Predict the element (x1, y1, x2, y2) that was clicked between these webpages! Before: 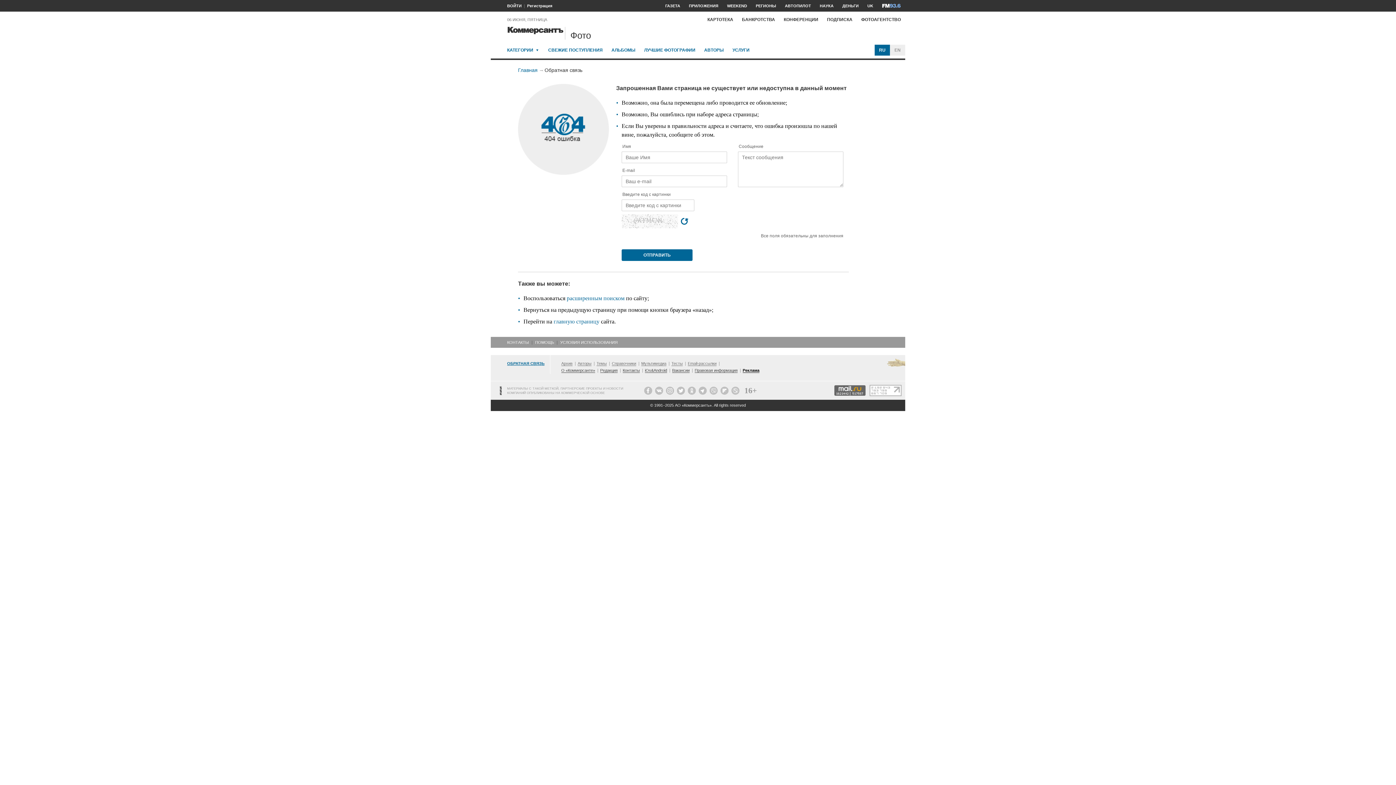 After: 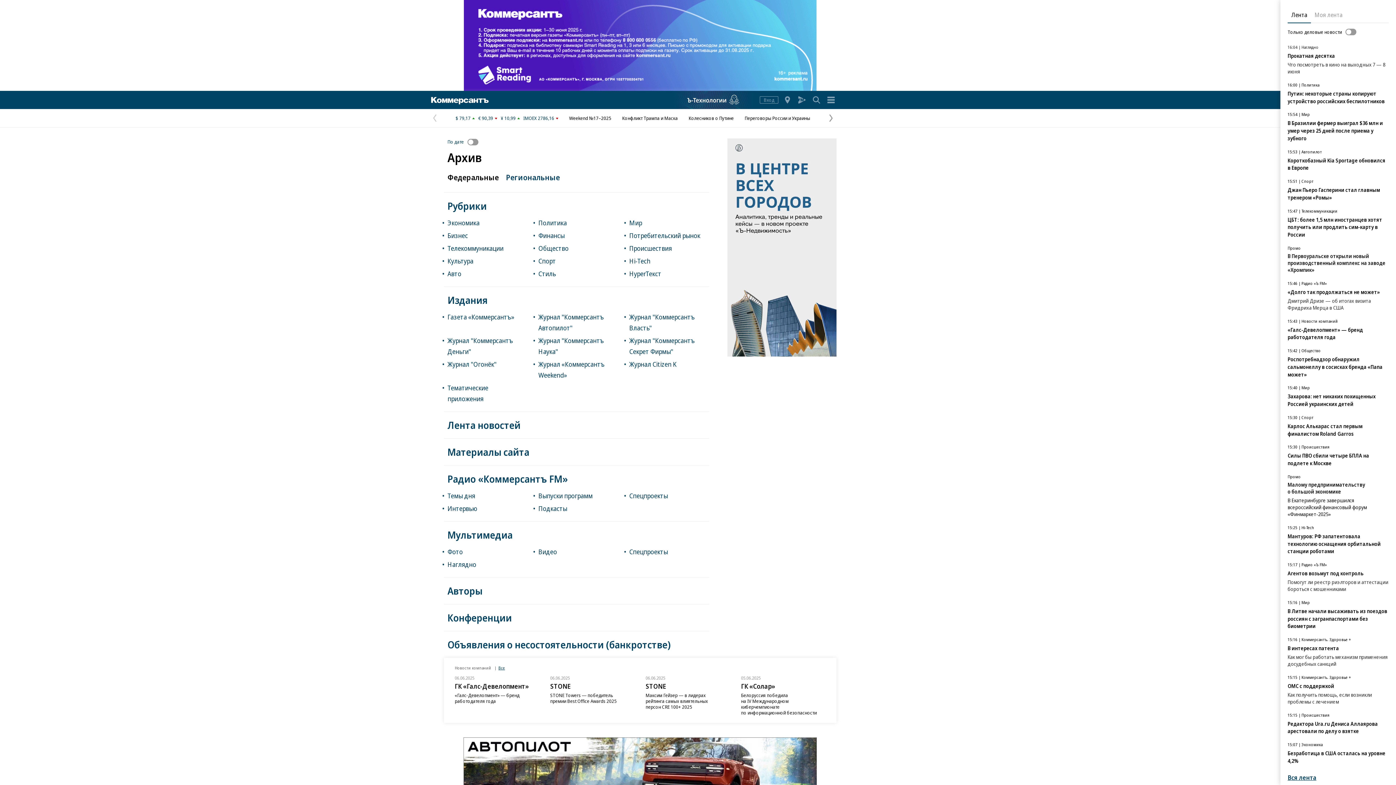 Action: bbox: (561, 361, 572, 366) label: Архив